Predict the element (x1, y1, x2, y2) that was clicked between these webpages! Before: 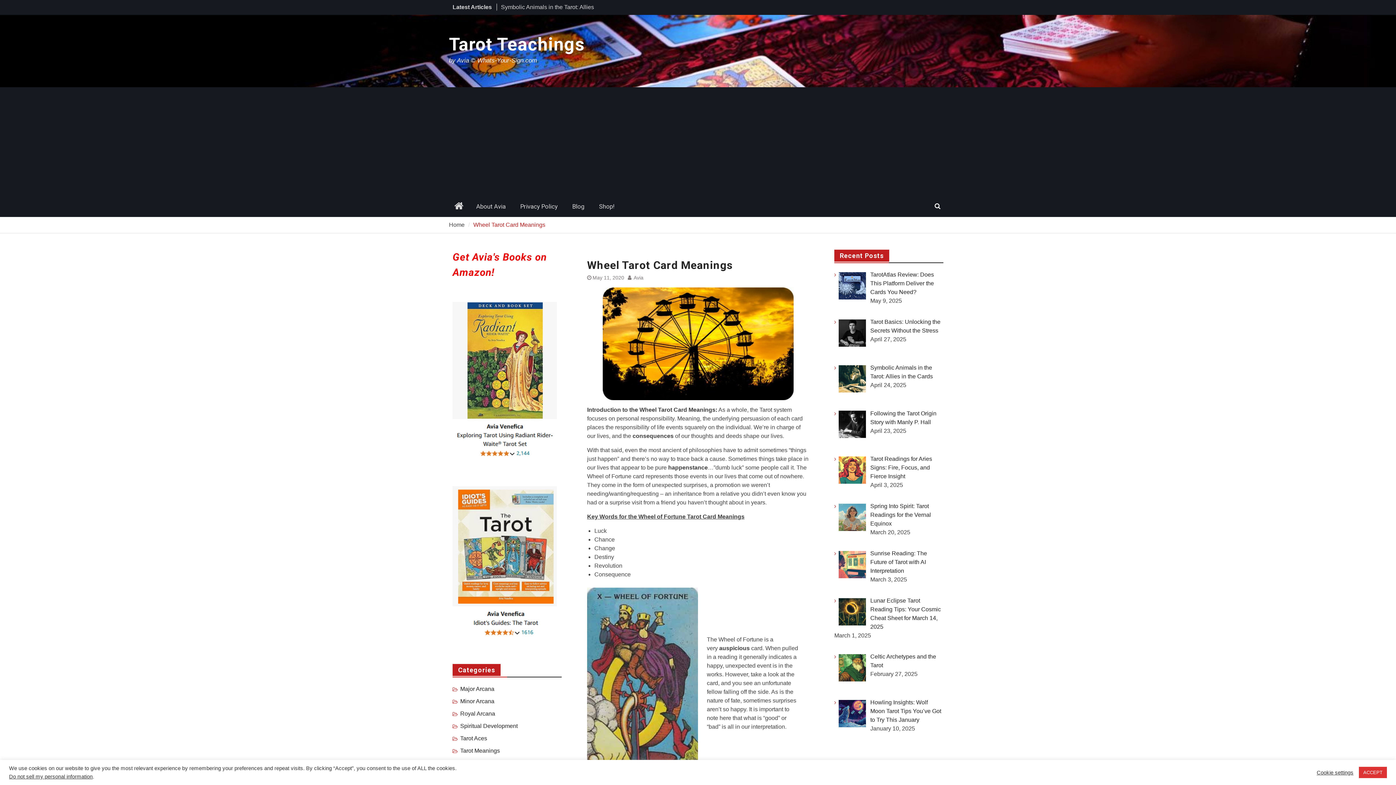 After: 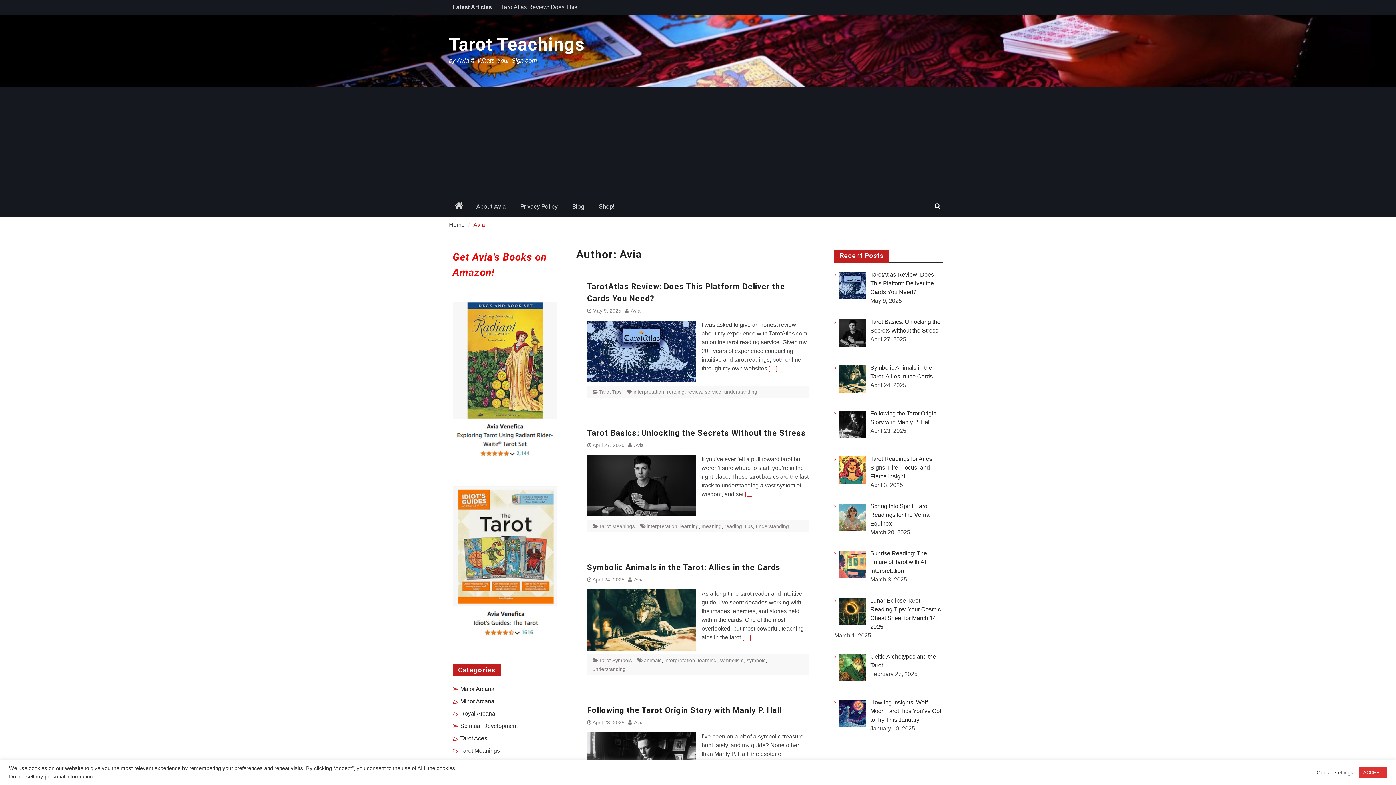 Action: label: Avia bbox: (633, 274, 643, 280)